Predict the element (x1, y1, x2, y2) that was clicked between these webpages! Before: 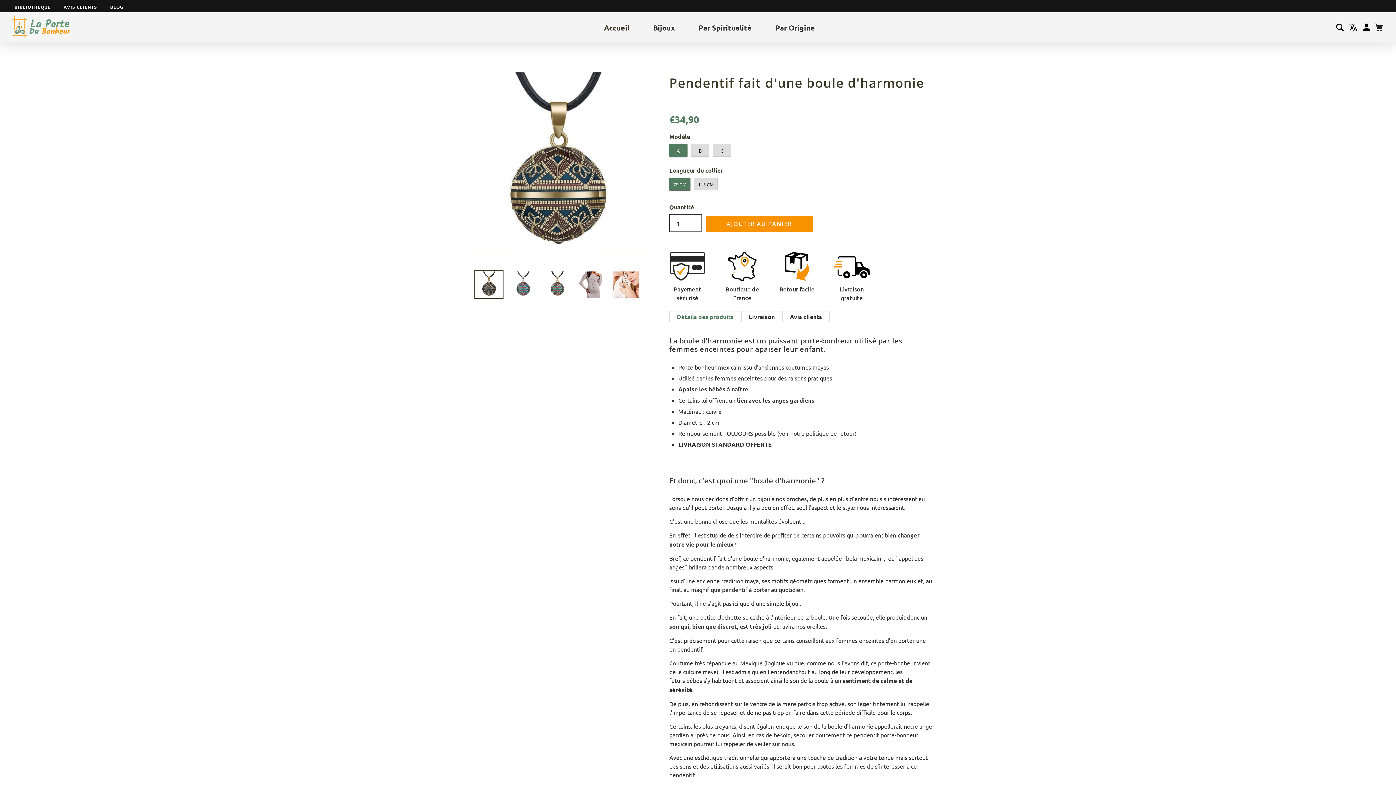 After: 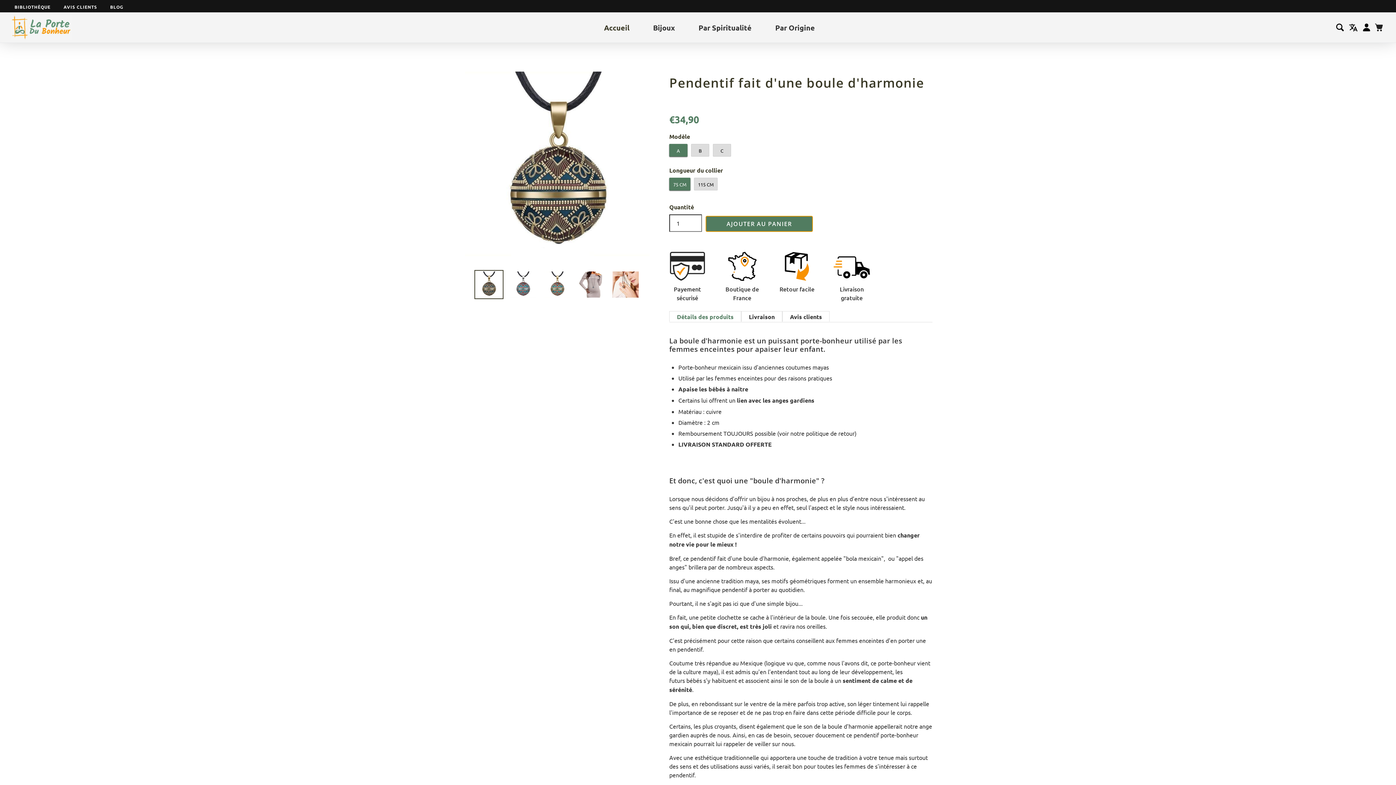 Action: label: Ajouter au panier bbox: (705, 216, 813, 232)